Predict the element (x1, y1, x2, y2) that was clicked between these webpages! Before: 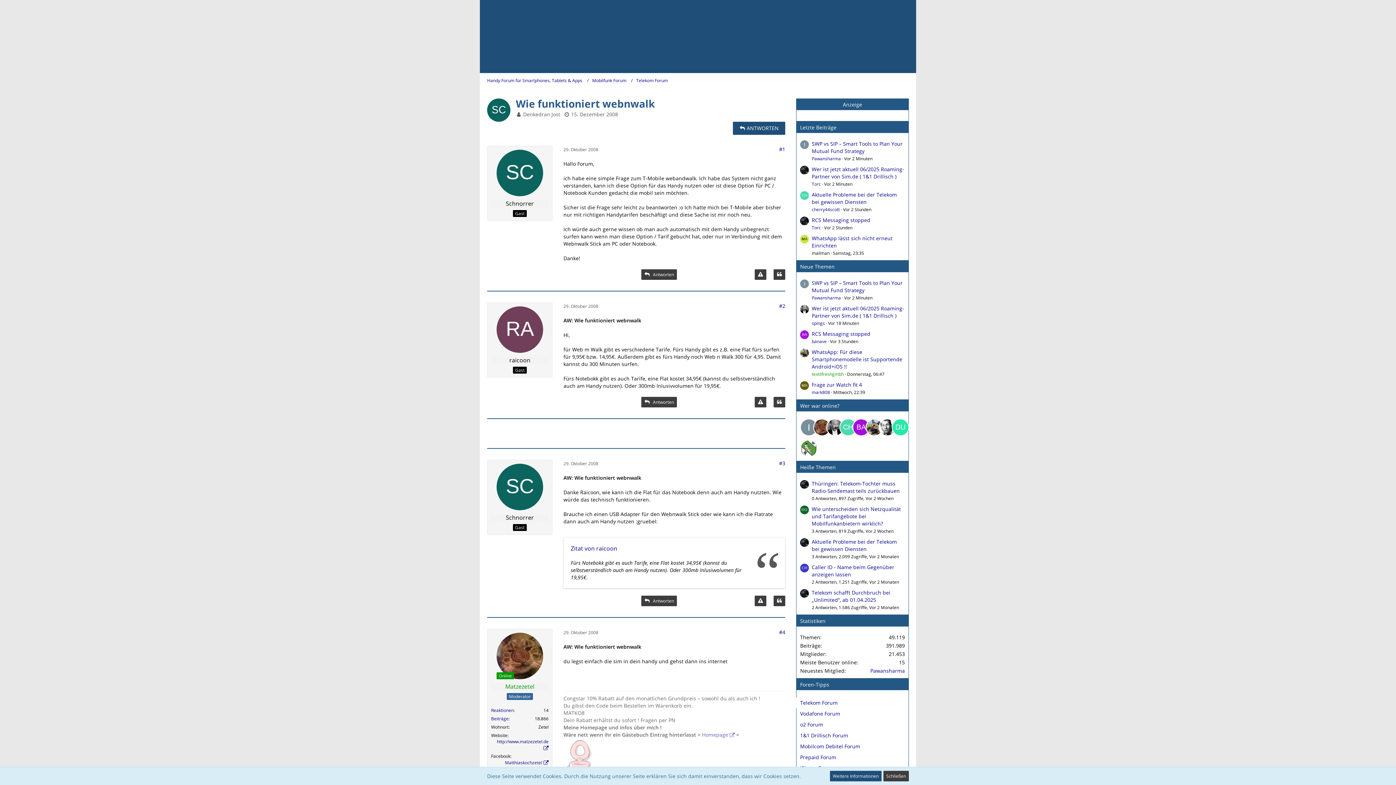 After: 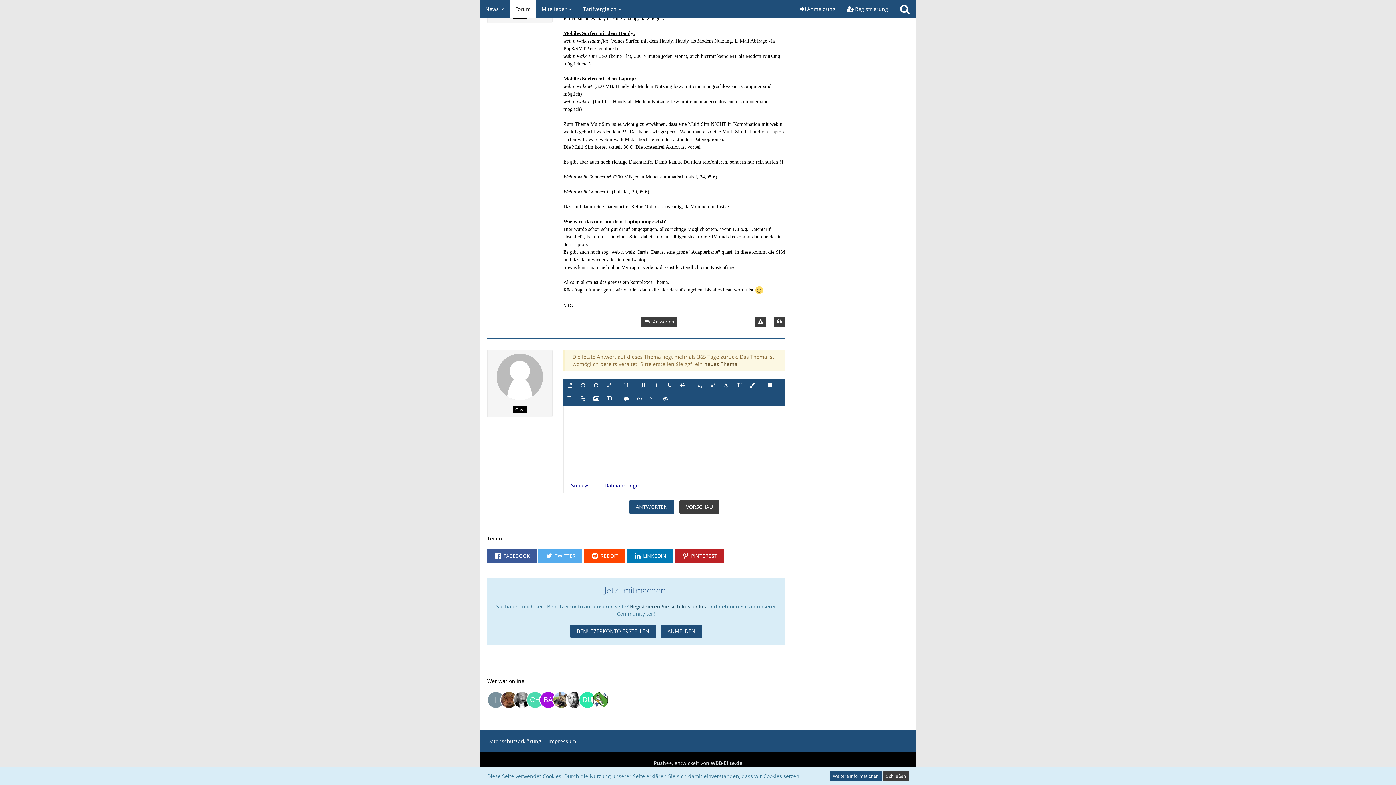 Action: label:  ANTWORTEN bbox: (733, 121, 785, 134)